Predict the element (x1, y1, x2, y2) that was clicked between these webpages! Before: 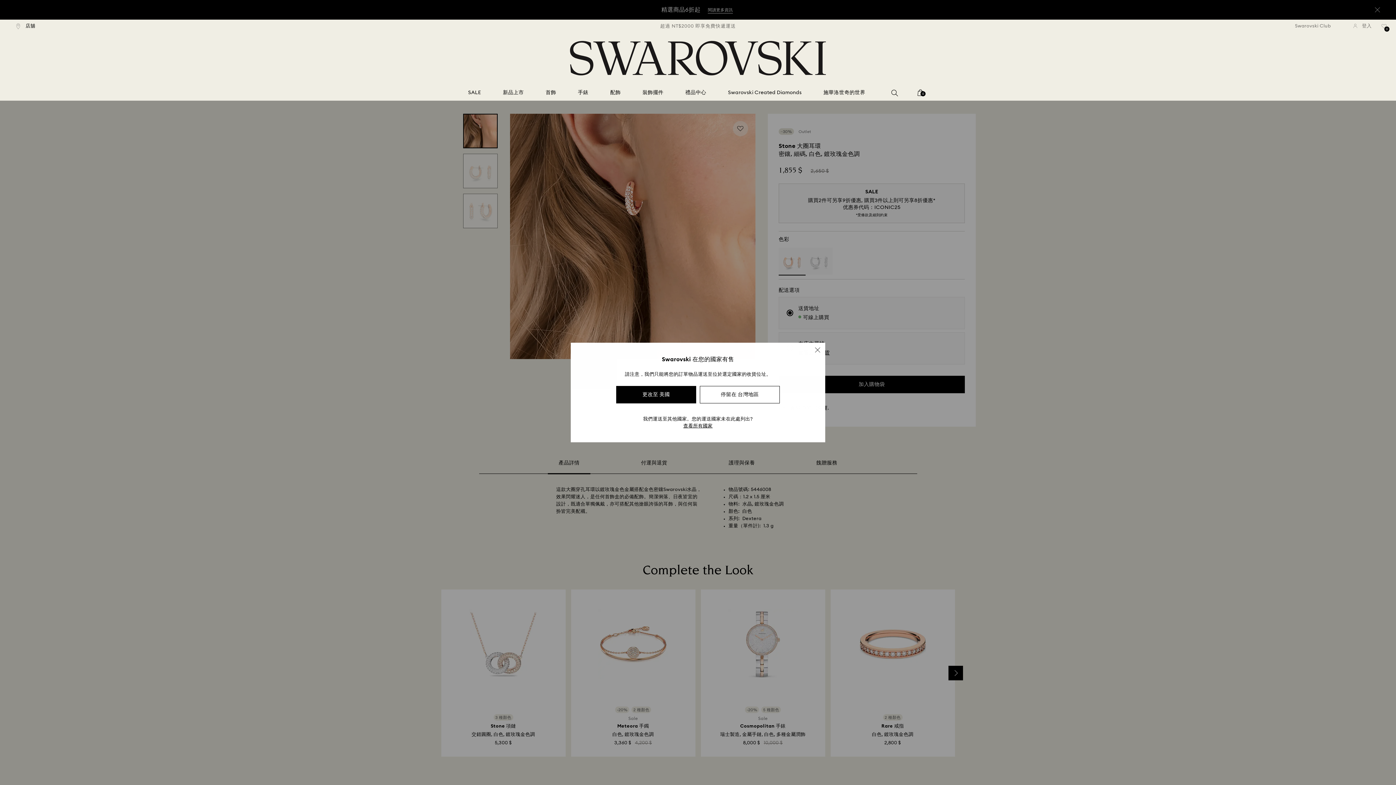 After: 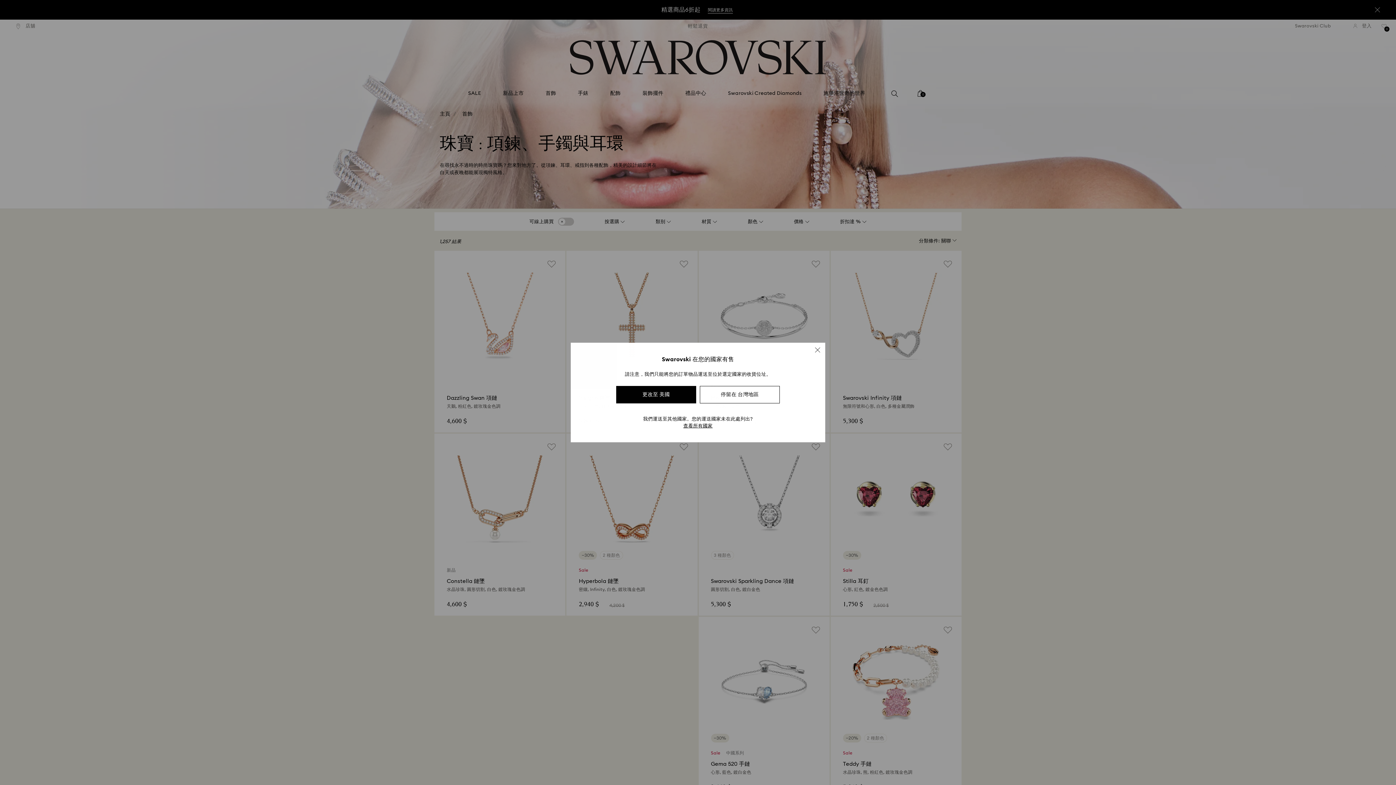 Action: bbox: (545, 89, 556, 96) label: 首飾